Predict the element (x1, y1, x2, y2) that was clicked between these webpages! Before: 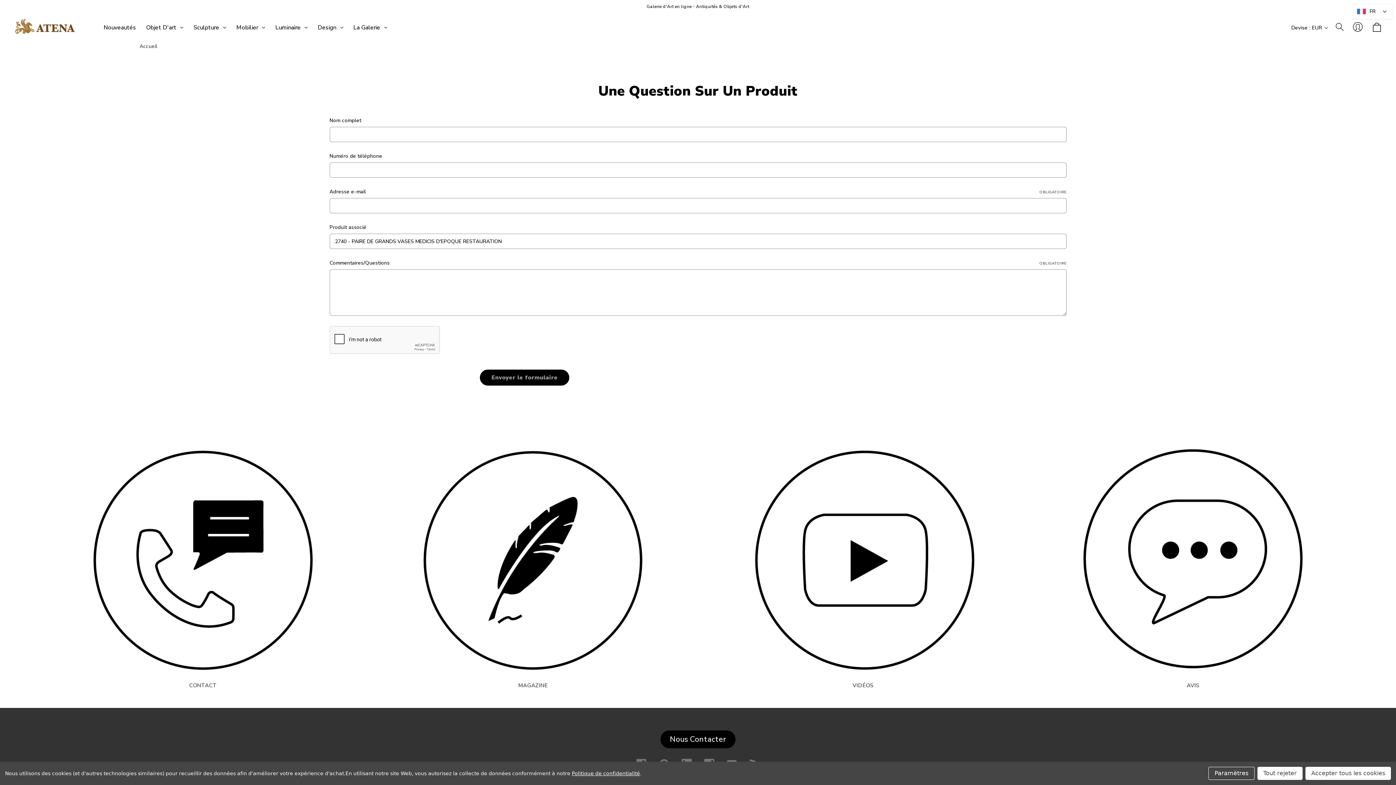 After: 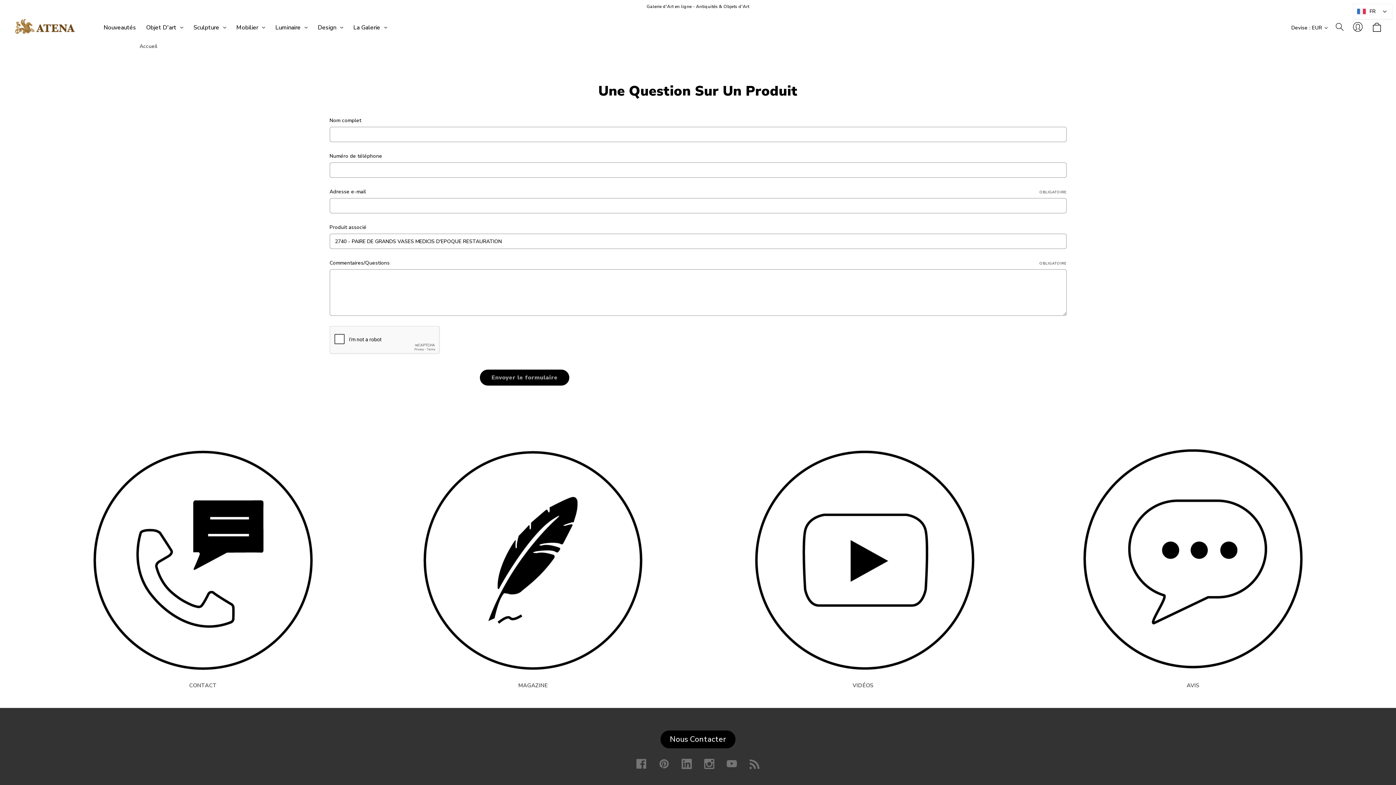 Action: label: Accepter tous les cookies bbox: (1305, 767, 1391, 780)